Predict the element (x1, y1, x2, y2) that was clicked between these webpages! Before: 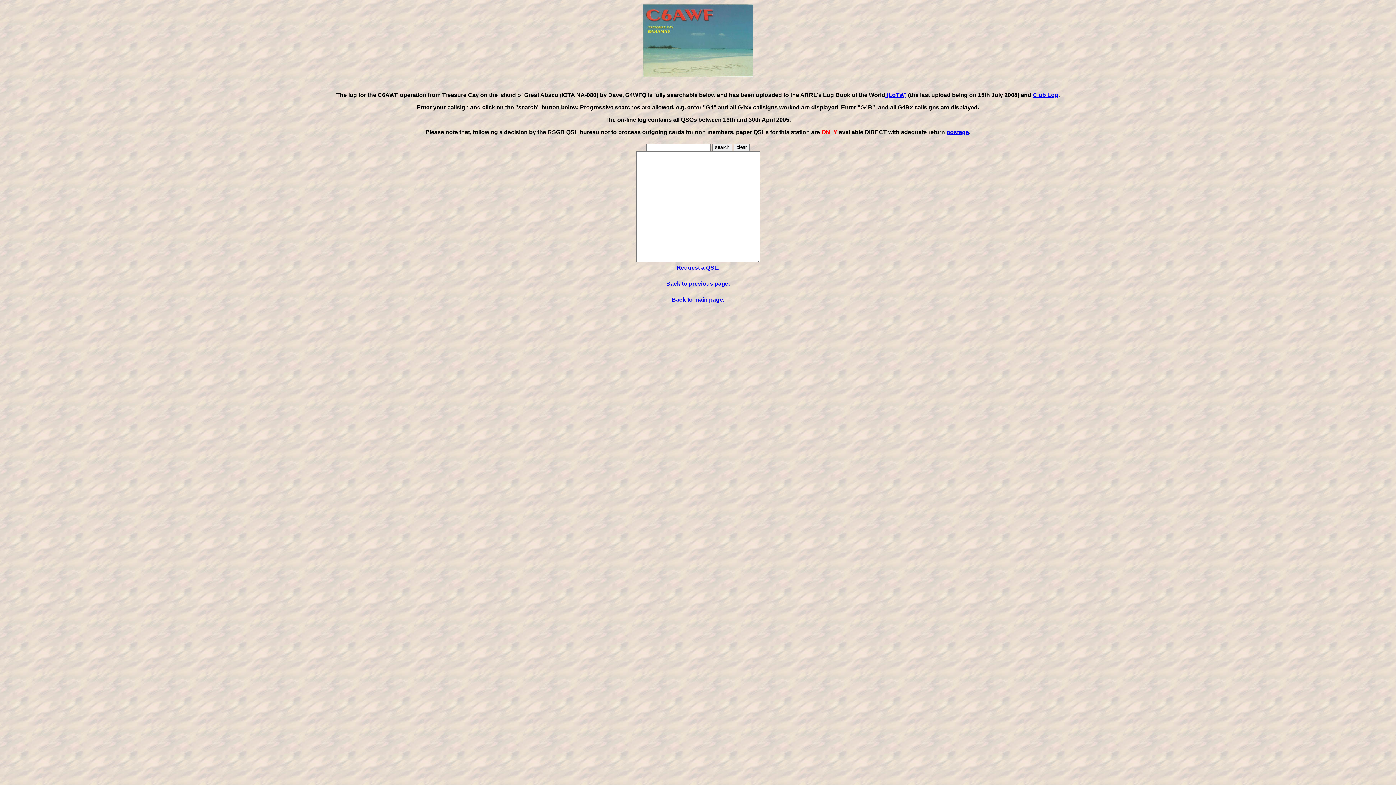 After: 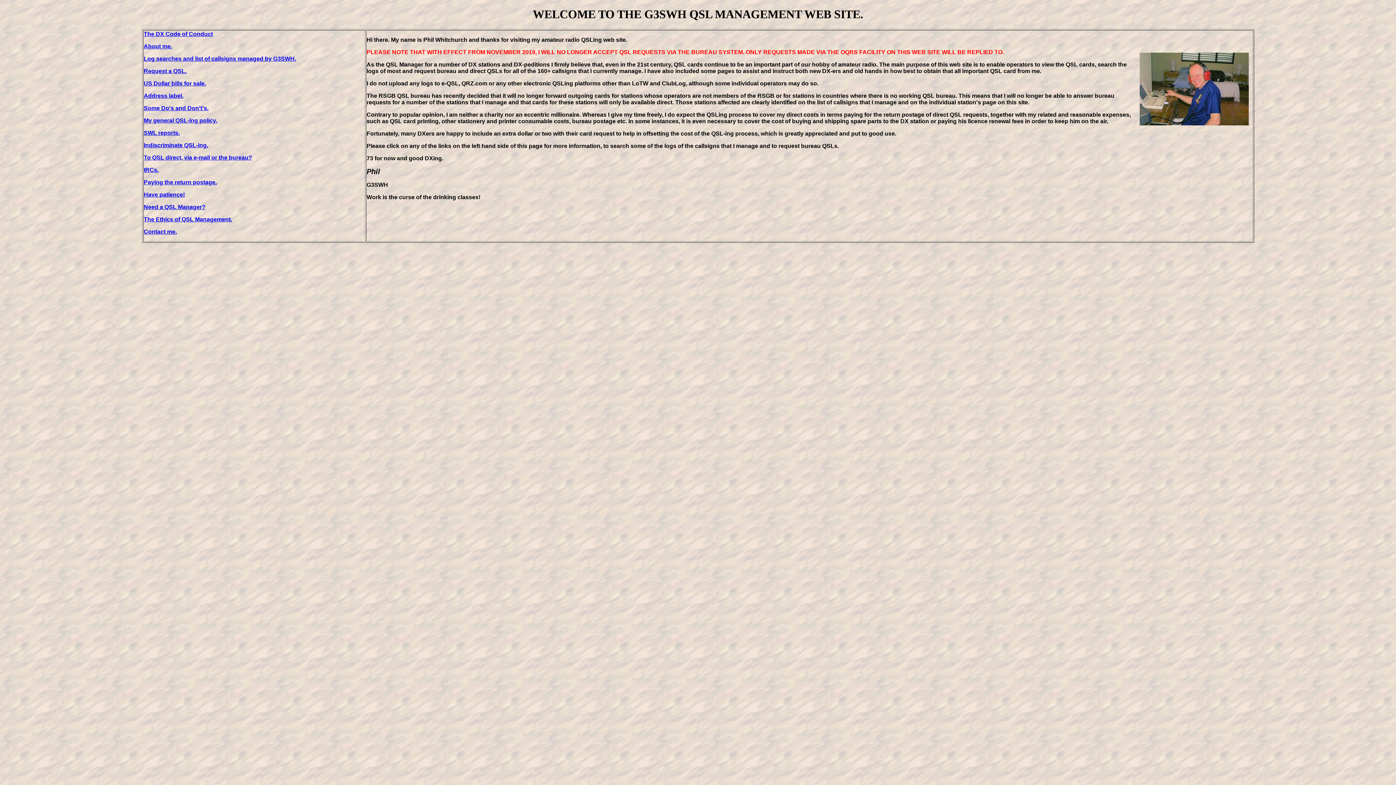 Action: bbox: (671, 296, 724, 302) label: Back to main page.